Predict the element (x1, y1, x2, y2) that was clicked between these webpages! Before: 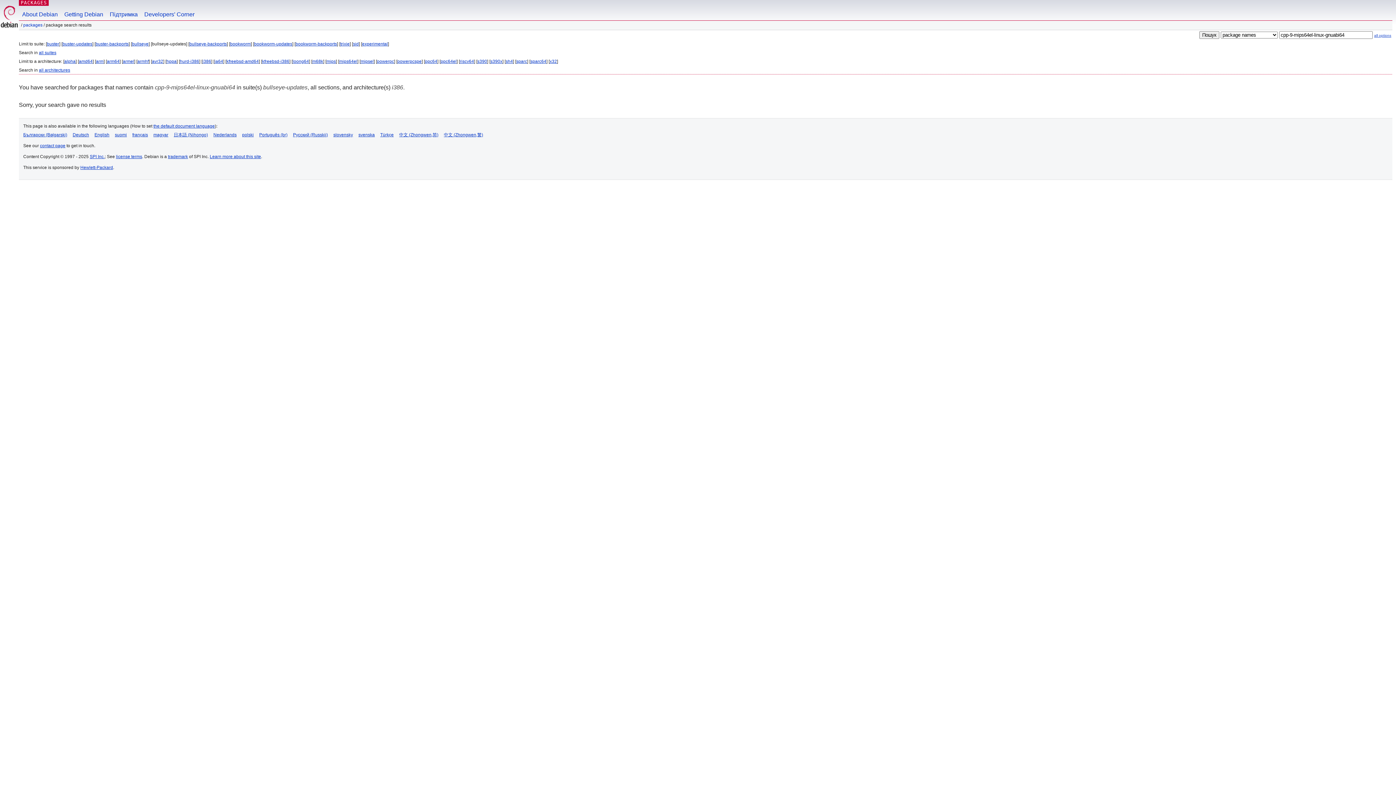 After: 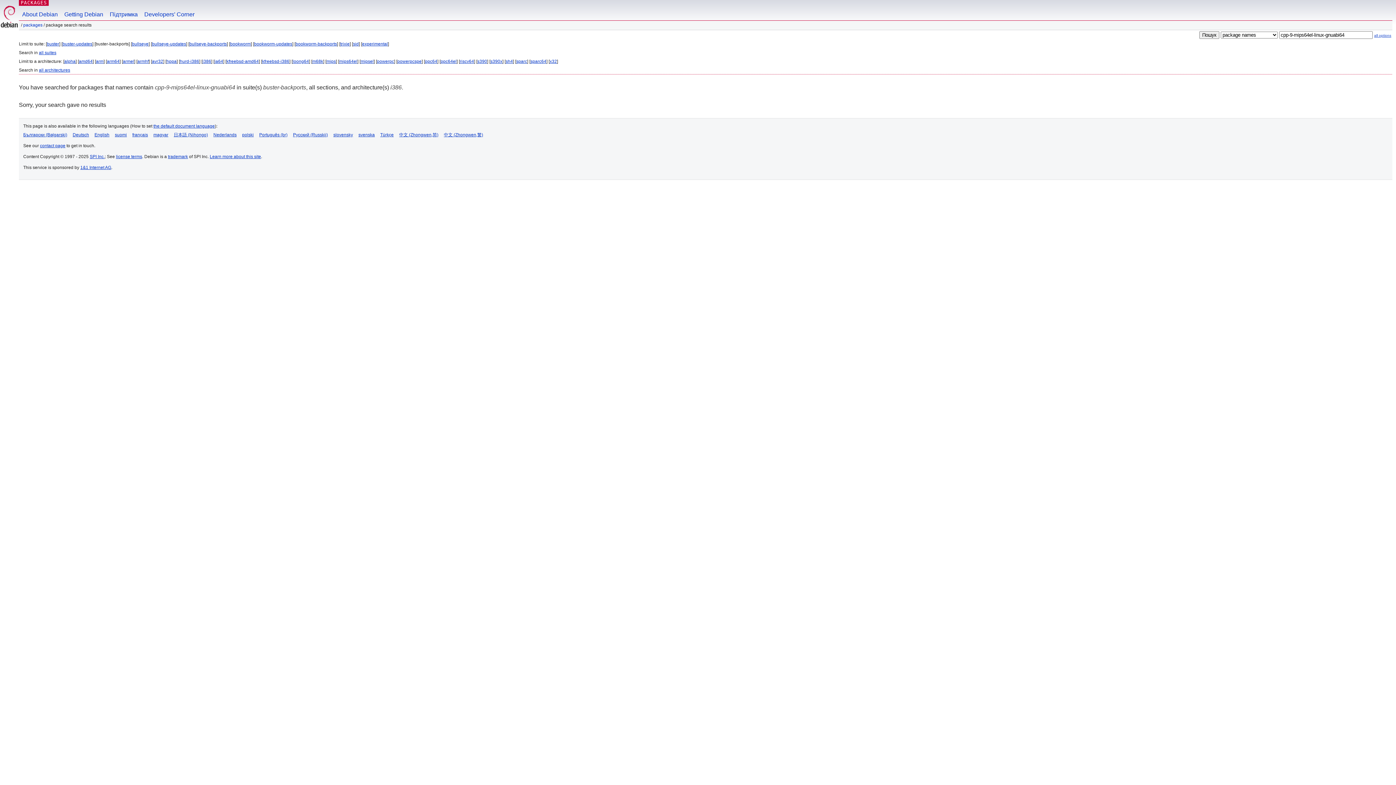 Action: label: buster-backports bbox: (95, 41, 128, 46)